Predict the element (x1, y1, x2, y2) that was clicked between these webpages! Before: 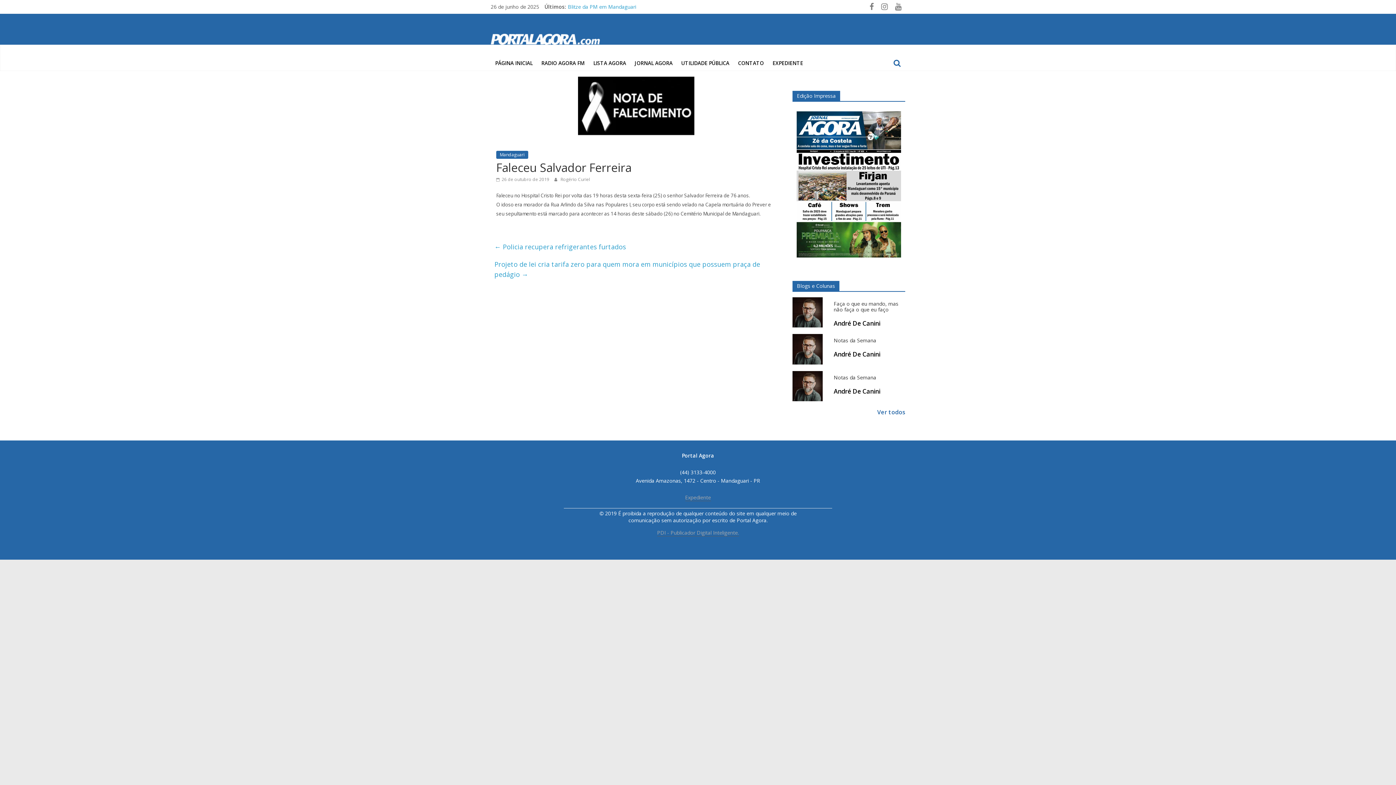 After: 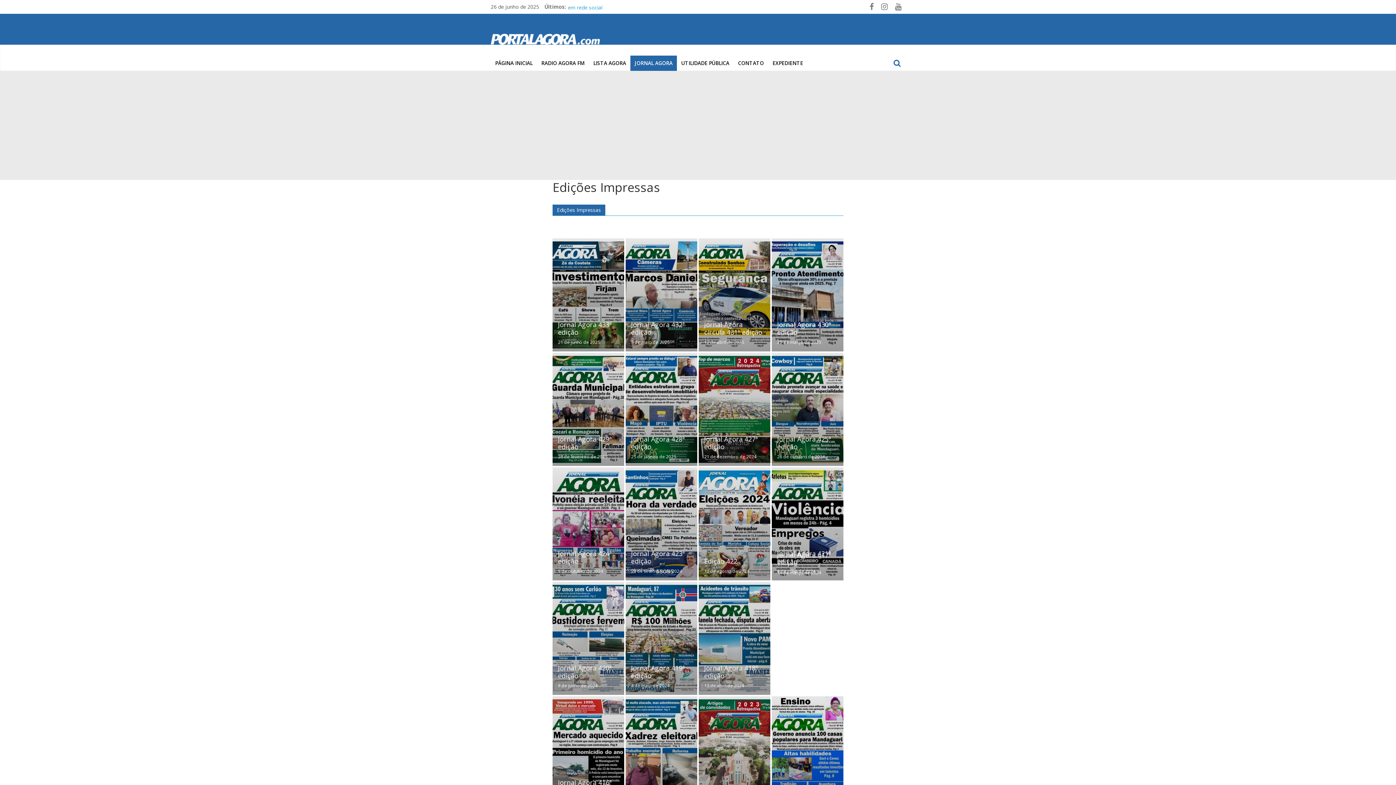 Action: bbox: (630, 55, 677, 70) label: JORNAL AGORA